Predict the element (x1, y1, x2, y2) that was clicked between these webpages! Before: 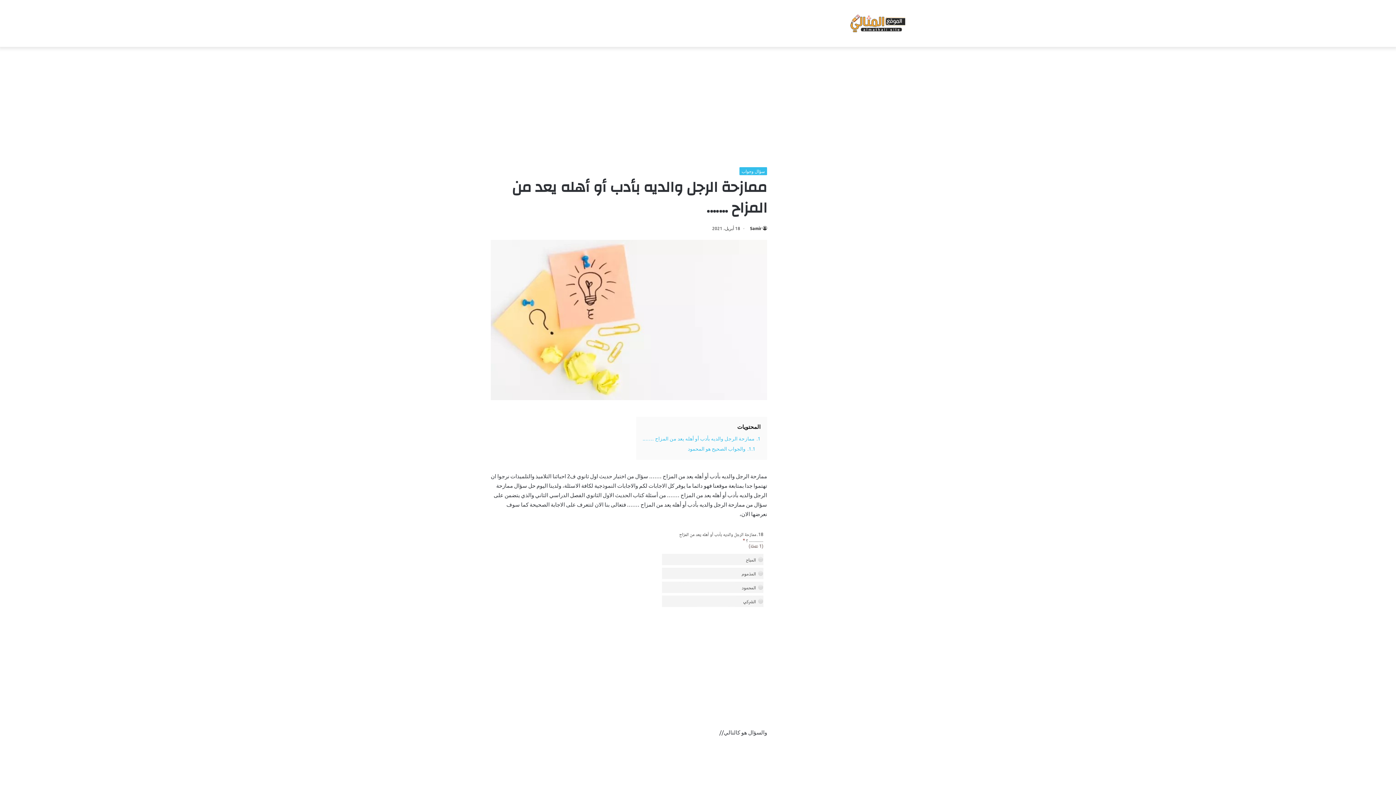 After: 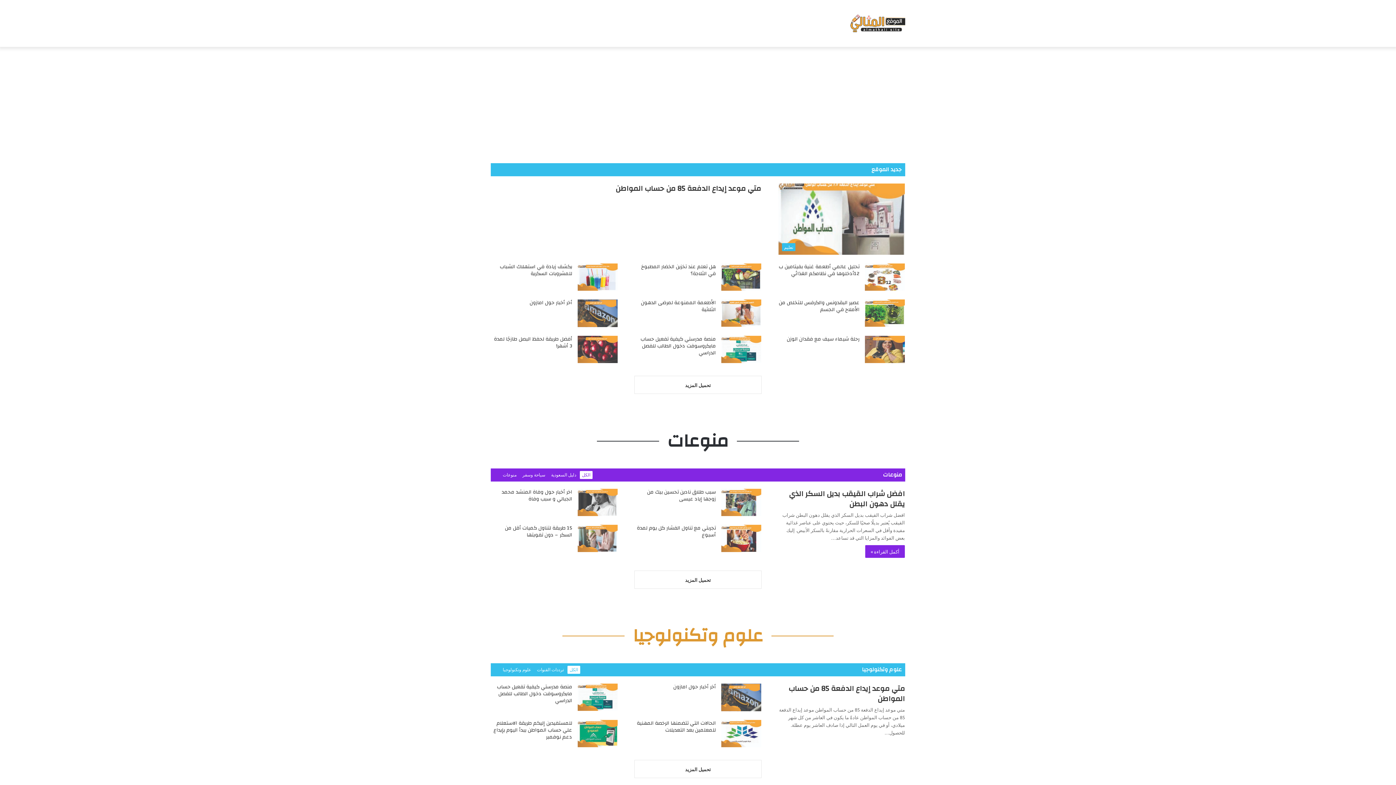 Action: bbox: (849, 14, 905, 32)